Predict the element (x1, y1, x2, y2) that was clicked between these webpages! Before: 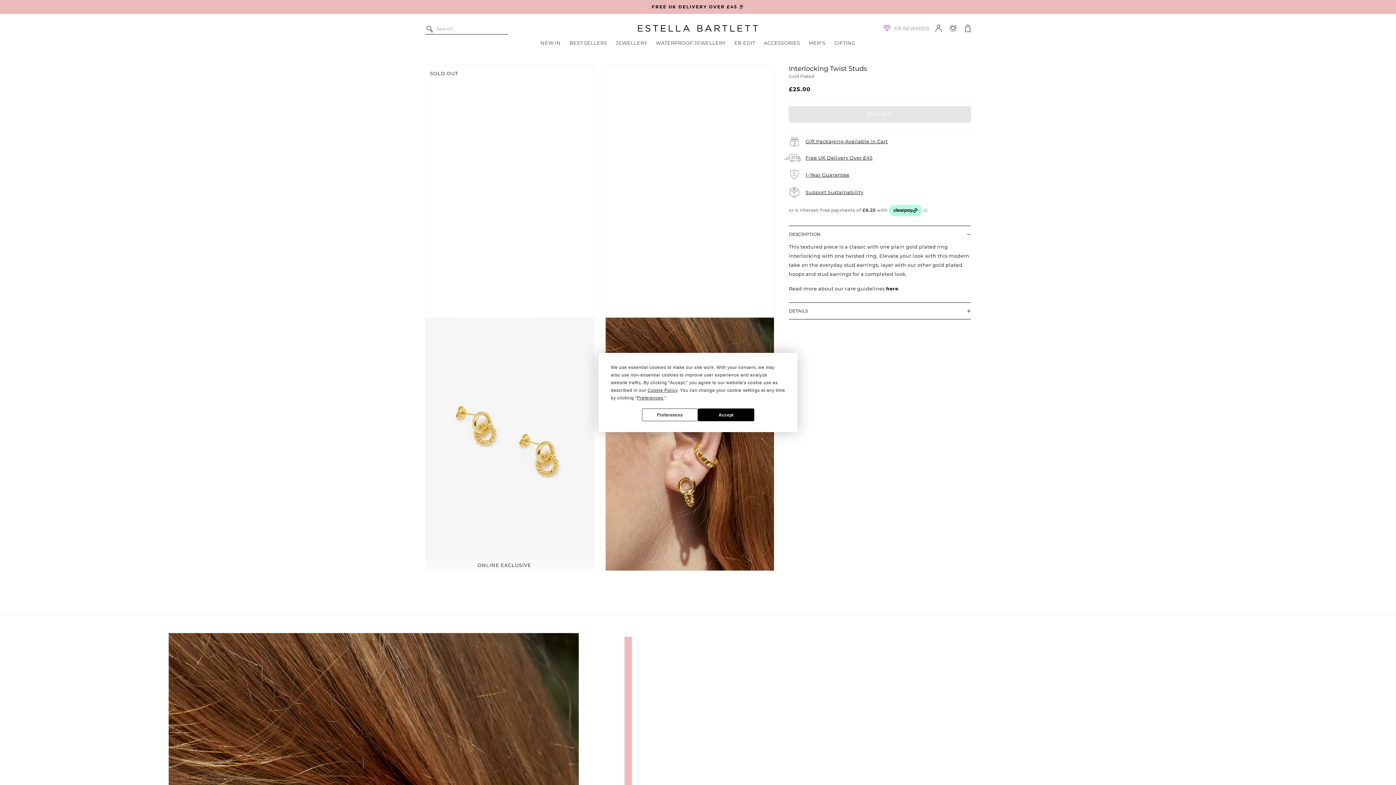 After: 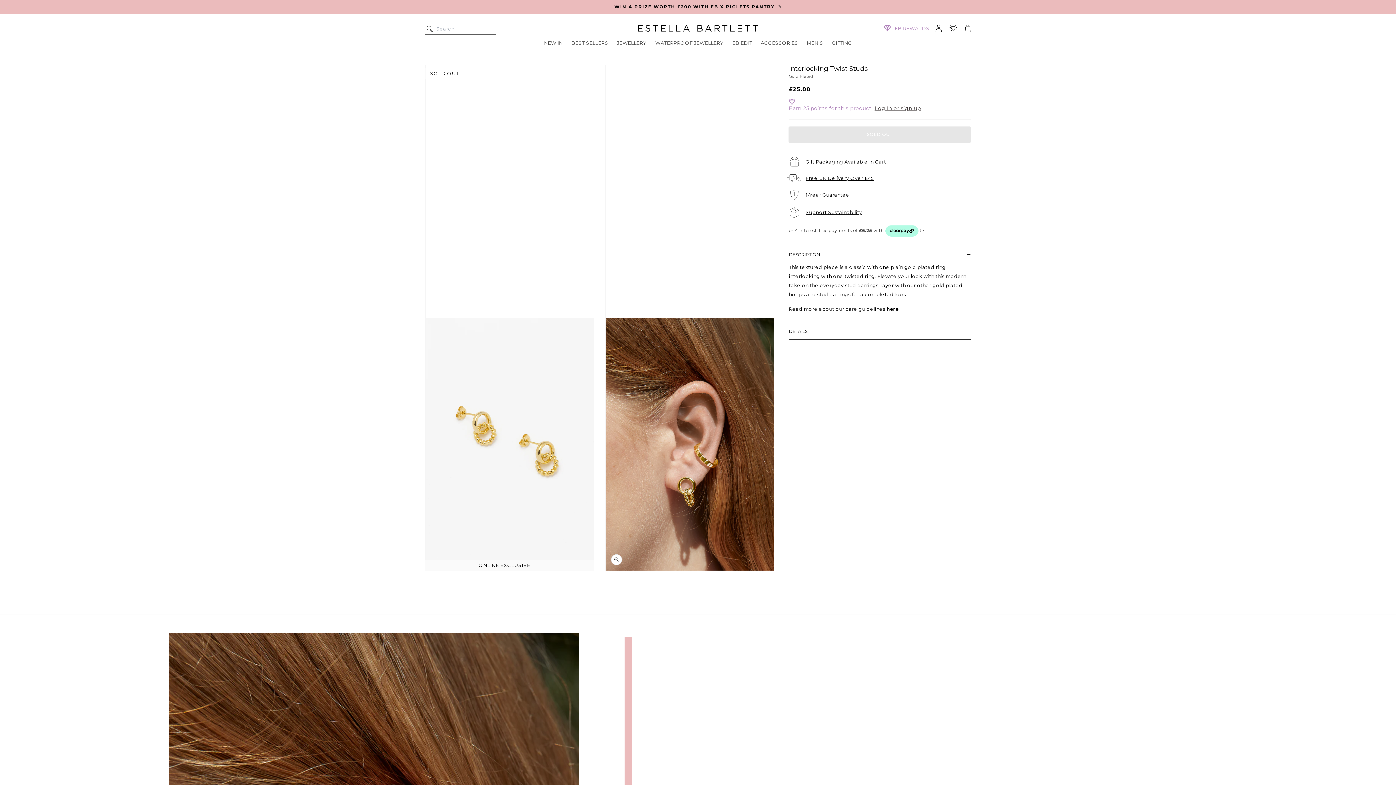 Action: label: Accept bbox: (698, 408, 754, 421)